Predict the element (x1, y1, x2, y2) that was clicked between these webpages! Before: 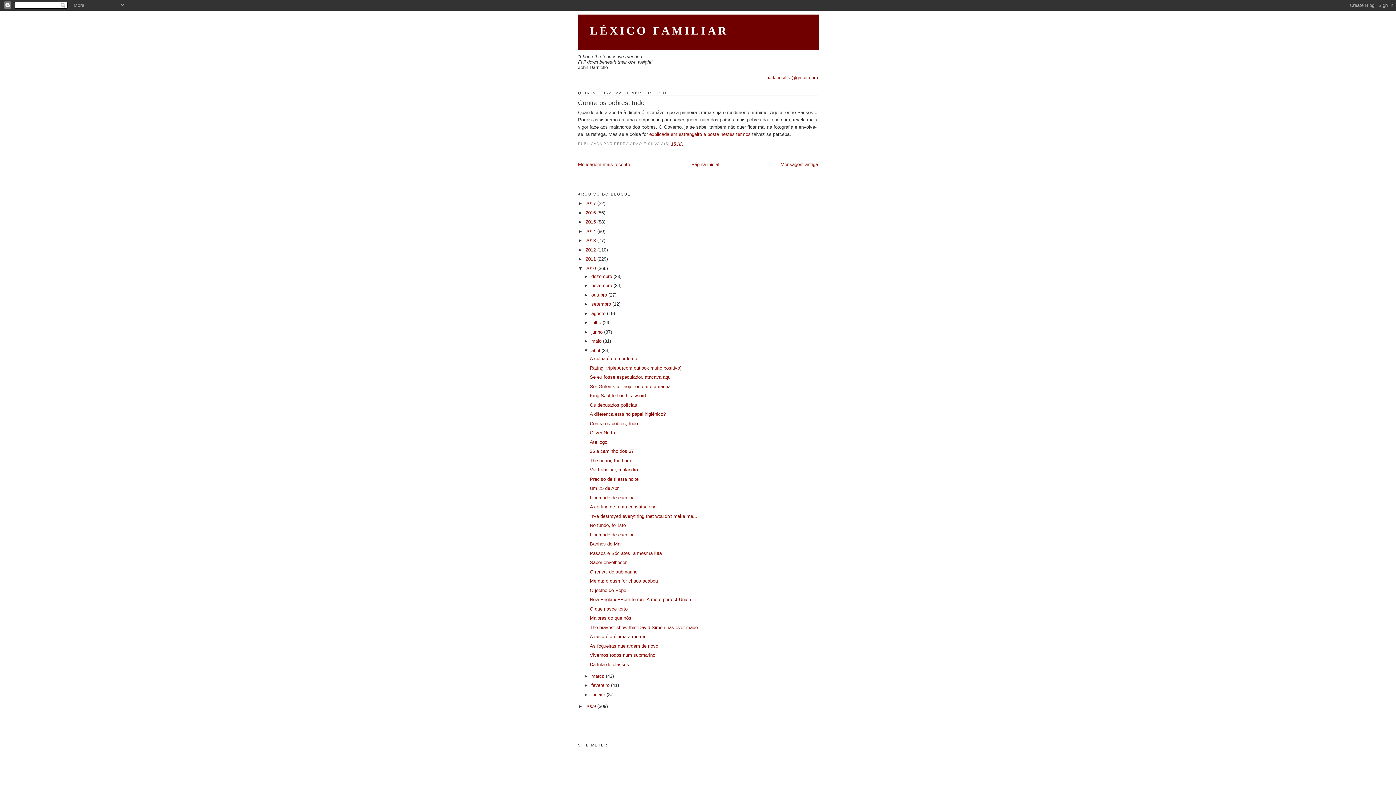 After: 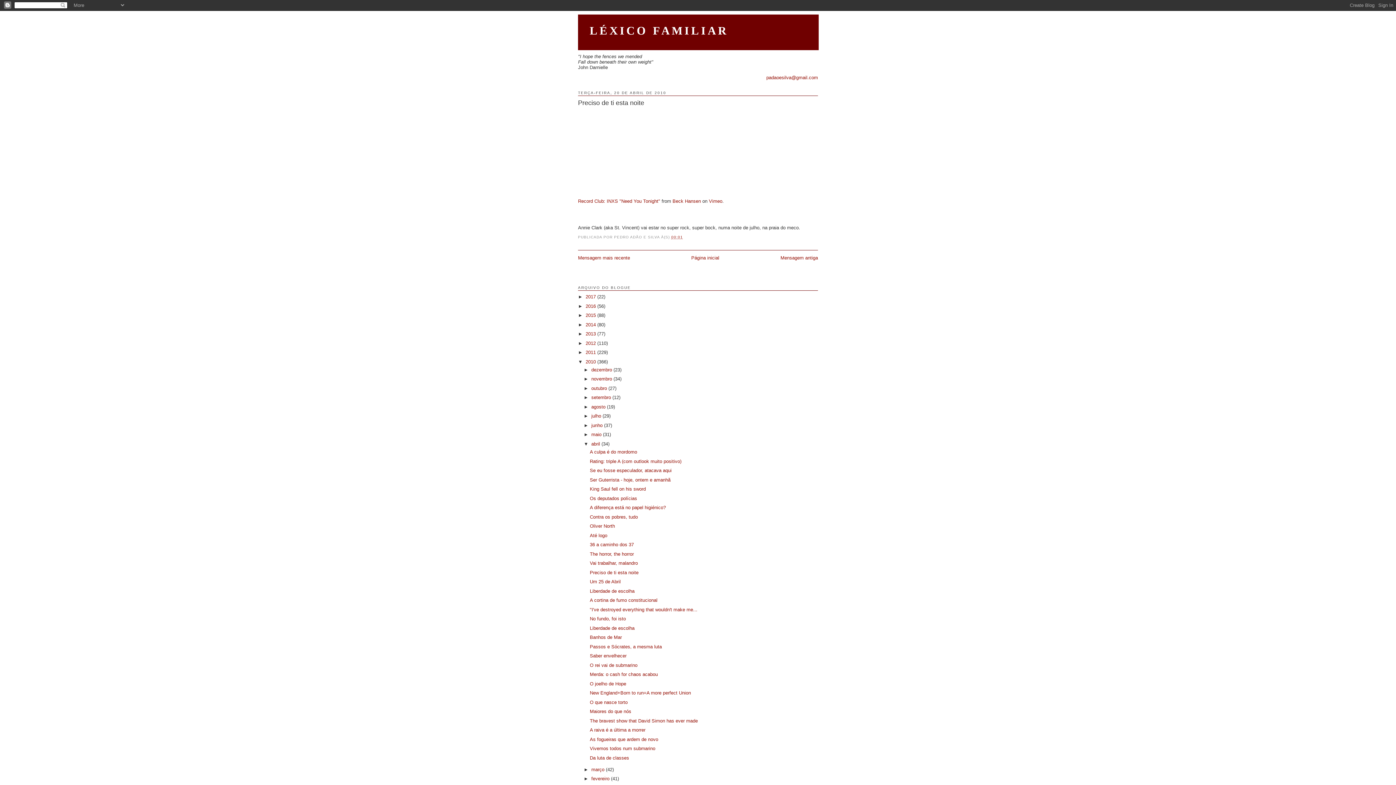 Action: label: Preciso de ti esta noite bbox: (589, 476, 638, 482)